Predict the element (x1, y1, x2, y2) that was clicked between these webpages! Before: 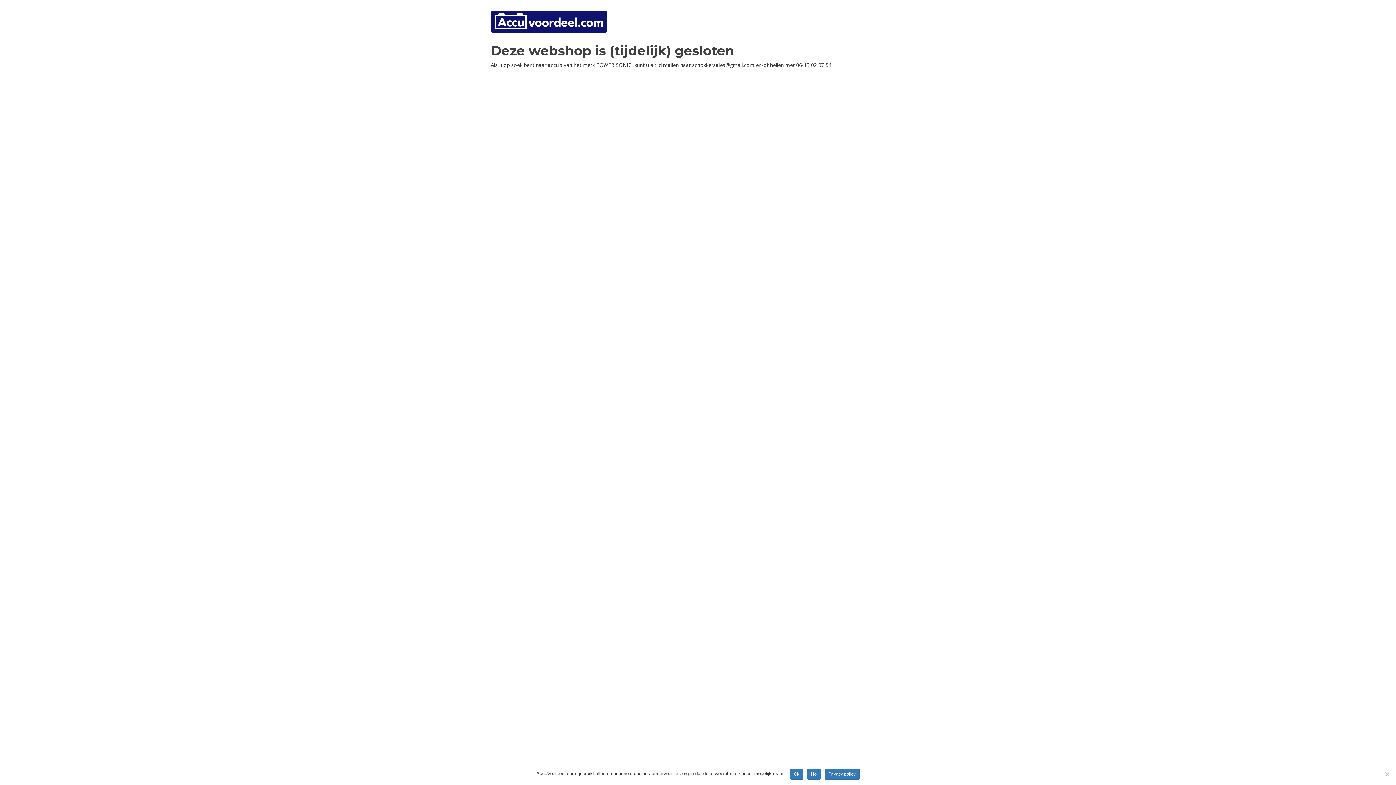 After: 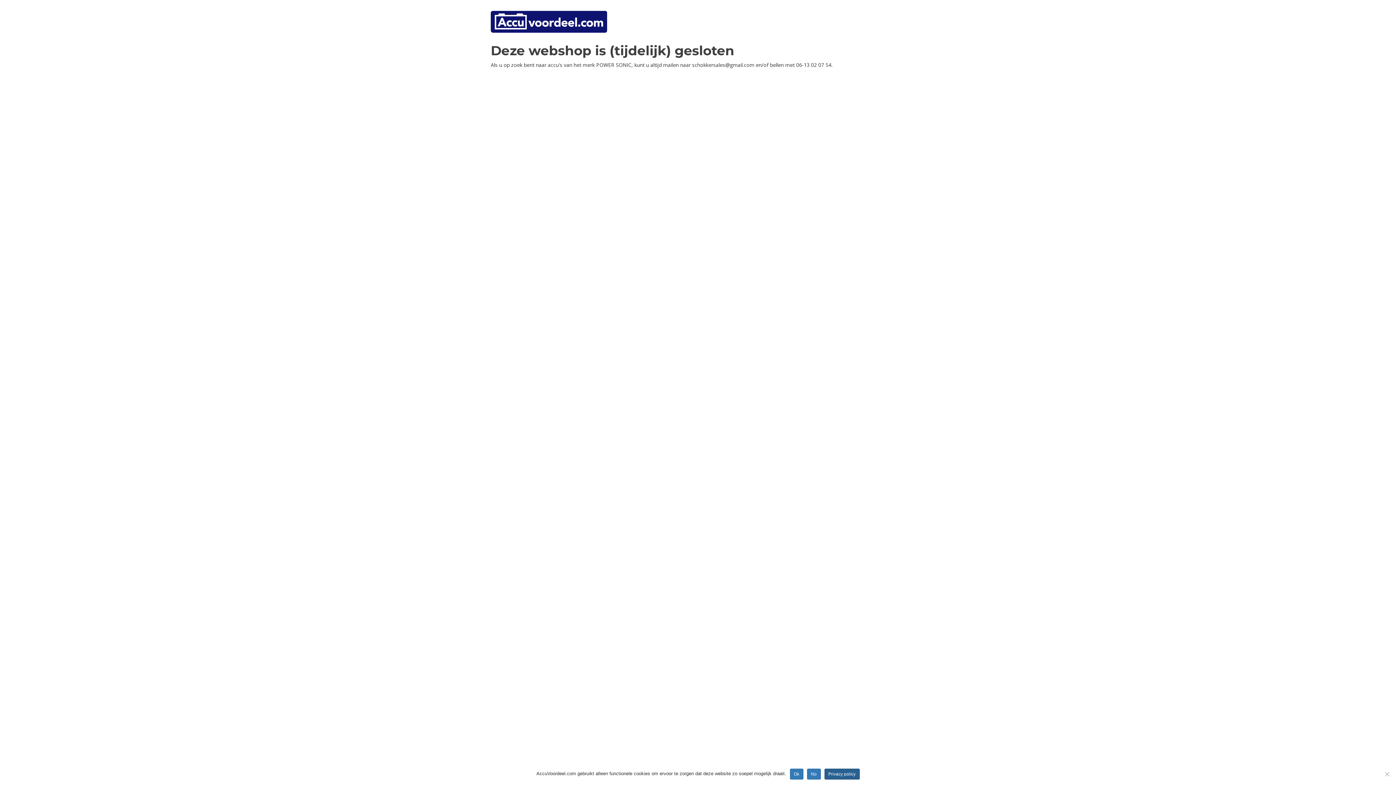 Action: bbox: (824, 768, 859, 779) label: Privacy policy